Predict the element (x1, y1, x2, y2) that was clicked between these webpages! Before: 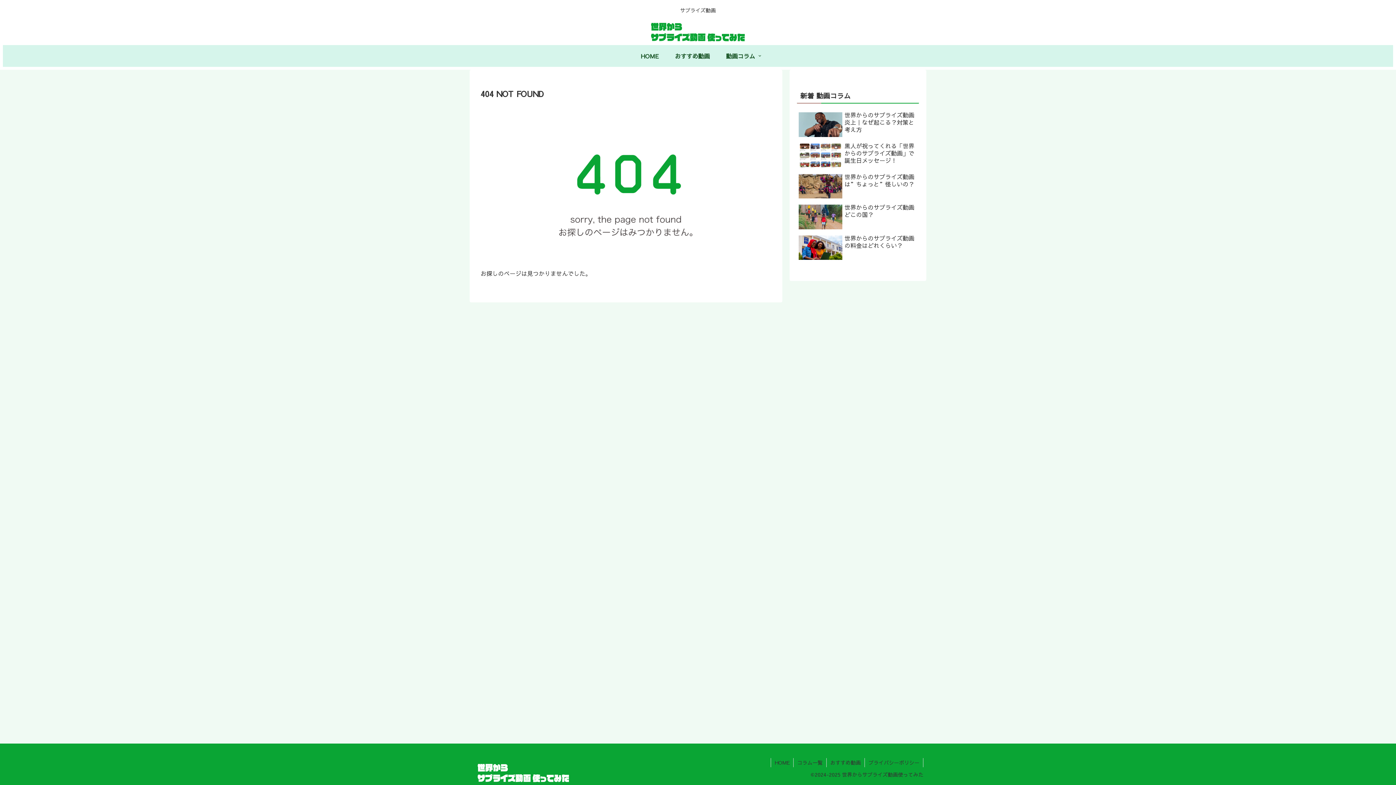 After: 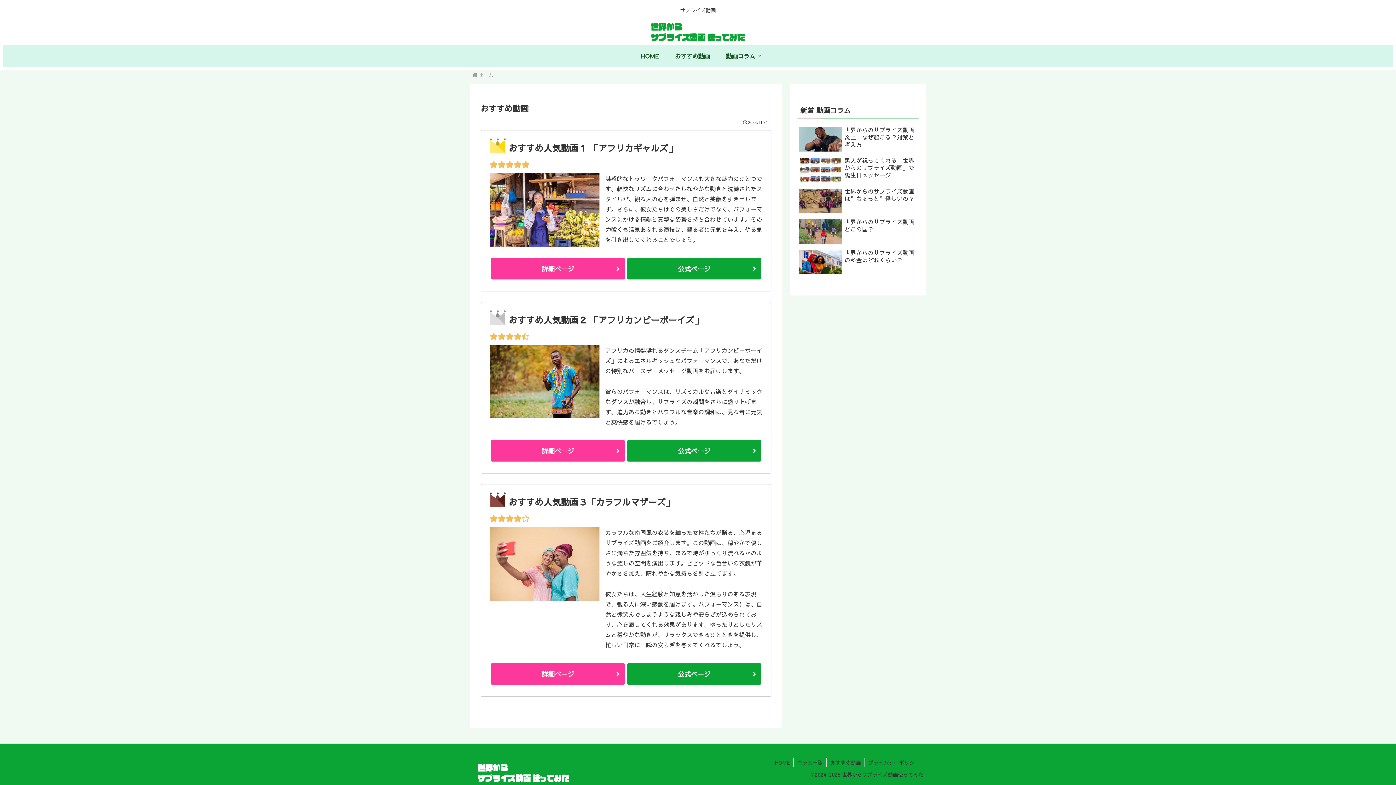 Action: bbox: (666, 45, 718, 66) label: おすすめ動画